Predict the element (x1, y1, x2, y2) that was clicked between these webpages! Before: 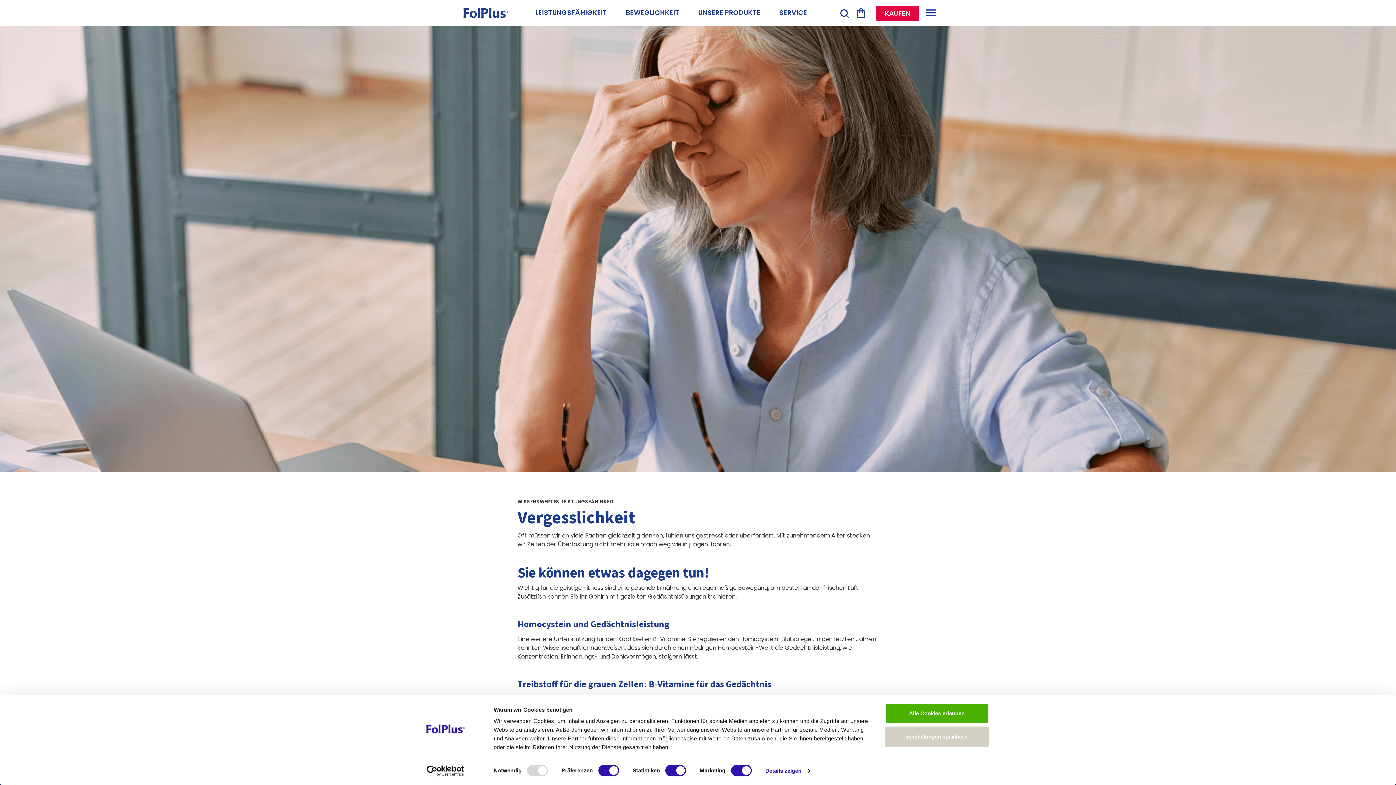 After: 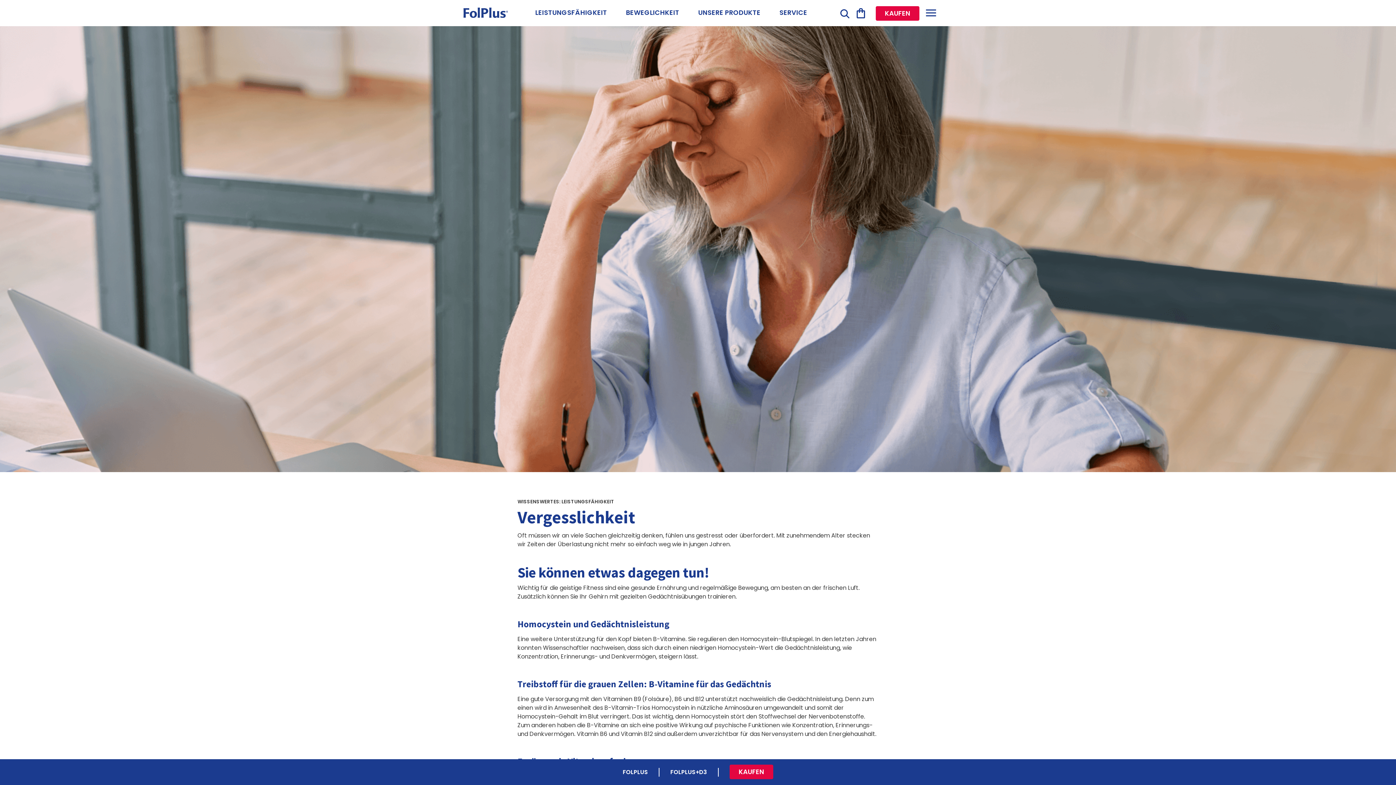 Action: label: Einstellungen speichern bbox: (885, 726, 989, 747)